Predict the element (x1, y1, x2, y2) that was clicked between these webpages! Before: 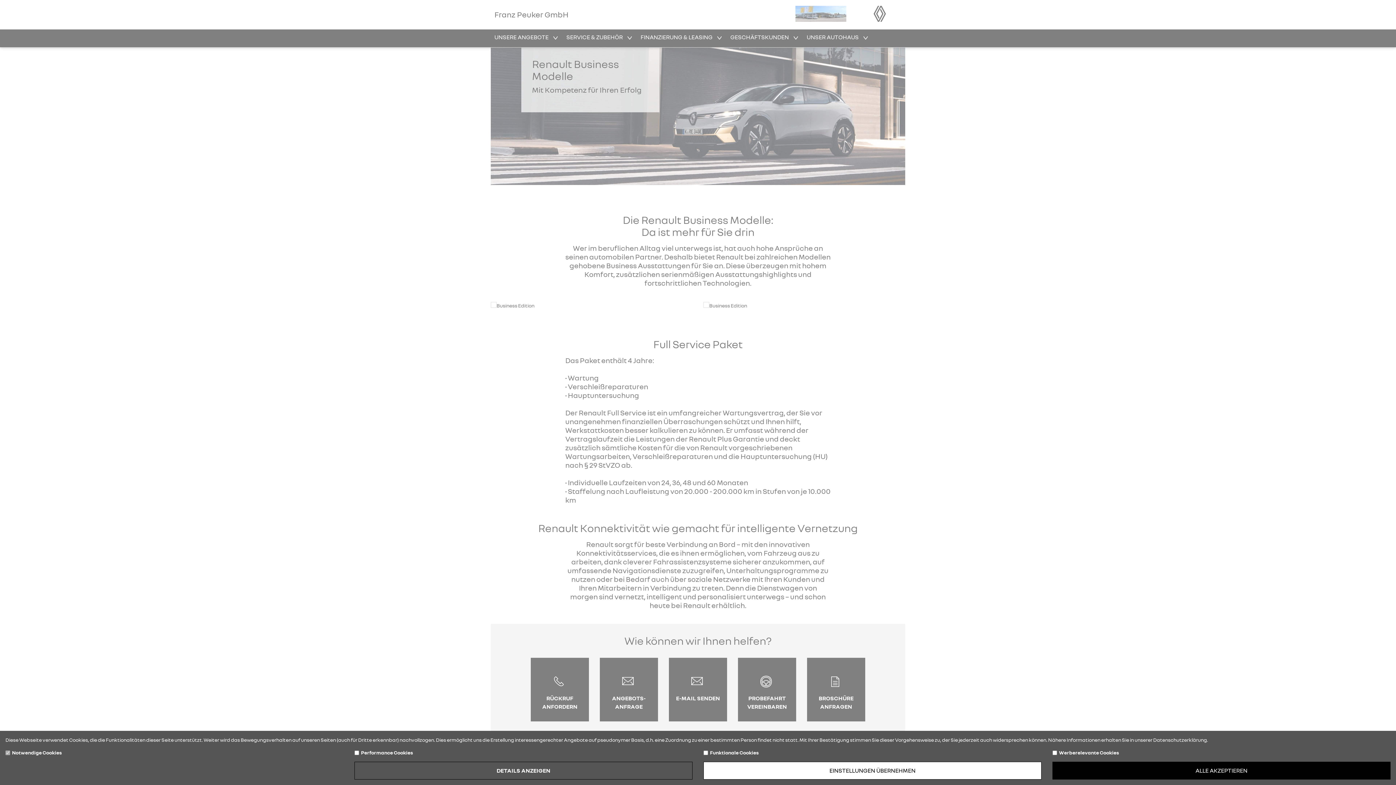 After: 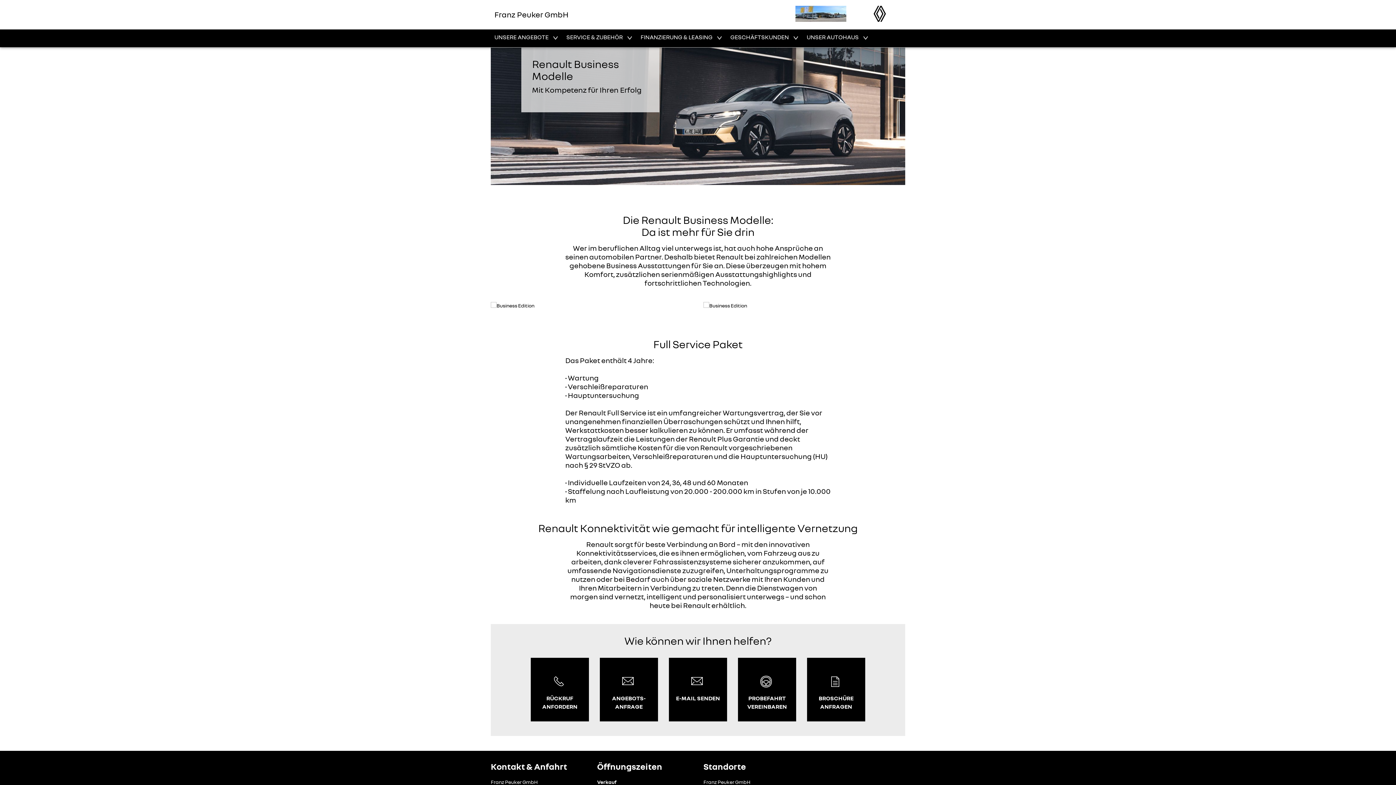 Action: label: EINSTELLUNGEN ÜBERNEHMEN bbox: (703, 762, 1041, 780)